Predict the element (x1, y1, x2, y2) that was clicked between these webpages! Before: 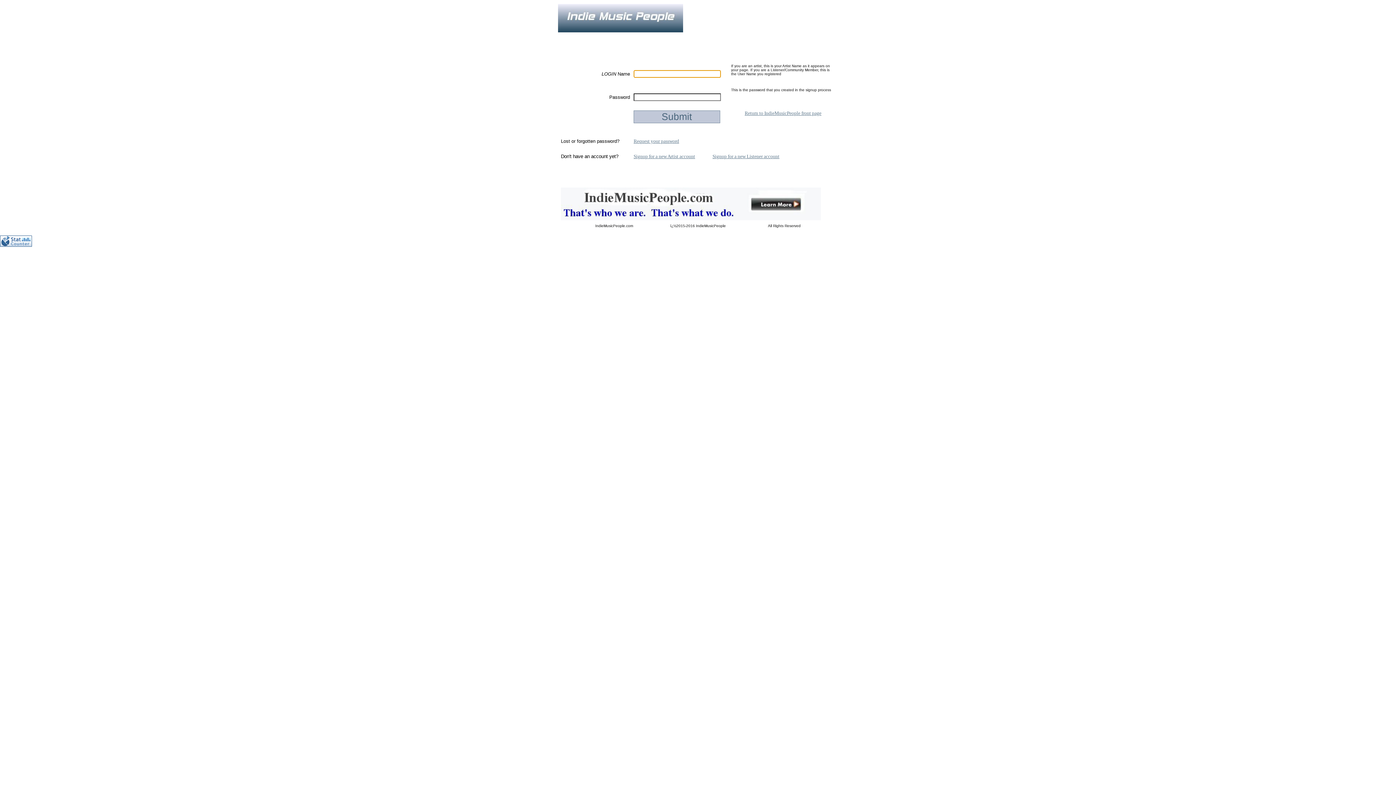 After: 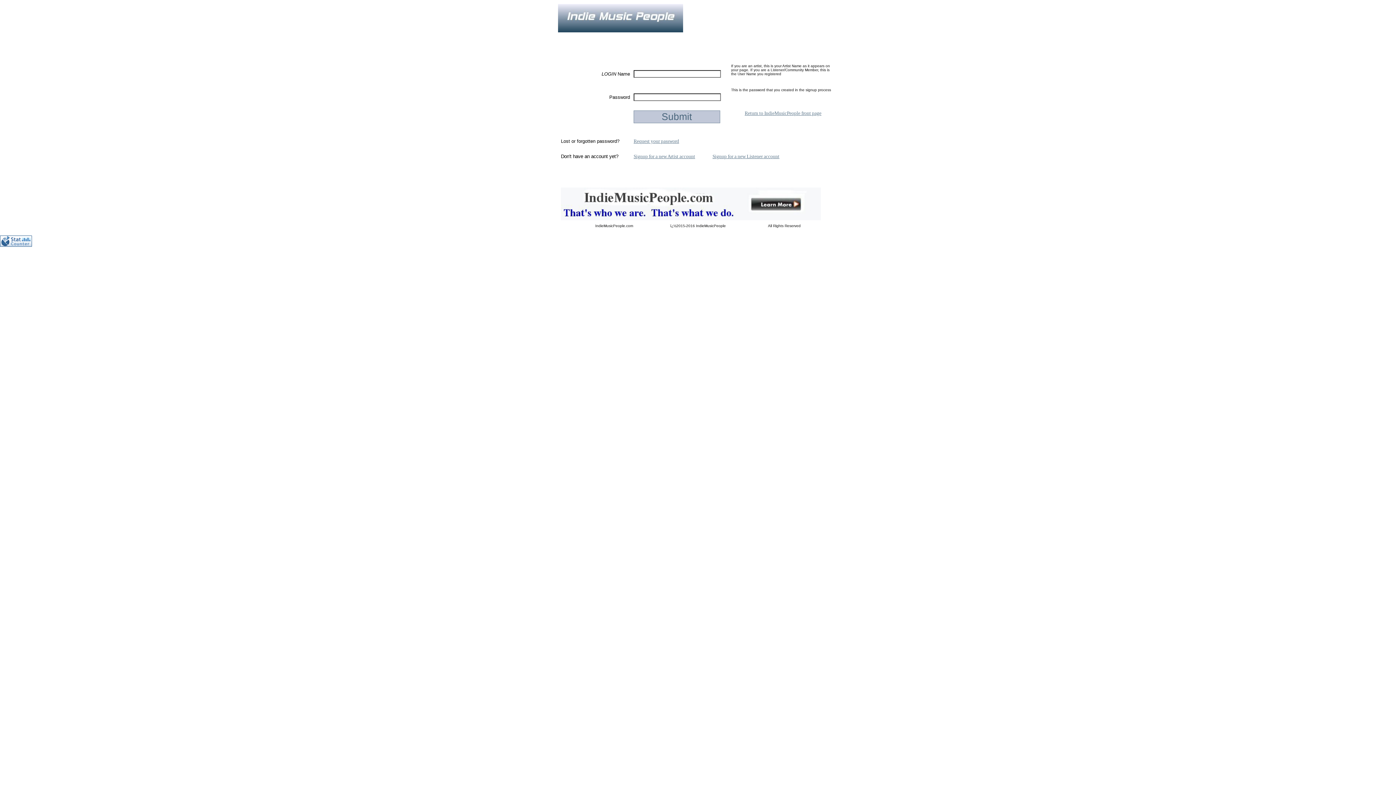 Action: bbox: (0, 241, 32, 248)